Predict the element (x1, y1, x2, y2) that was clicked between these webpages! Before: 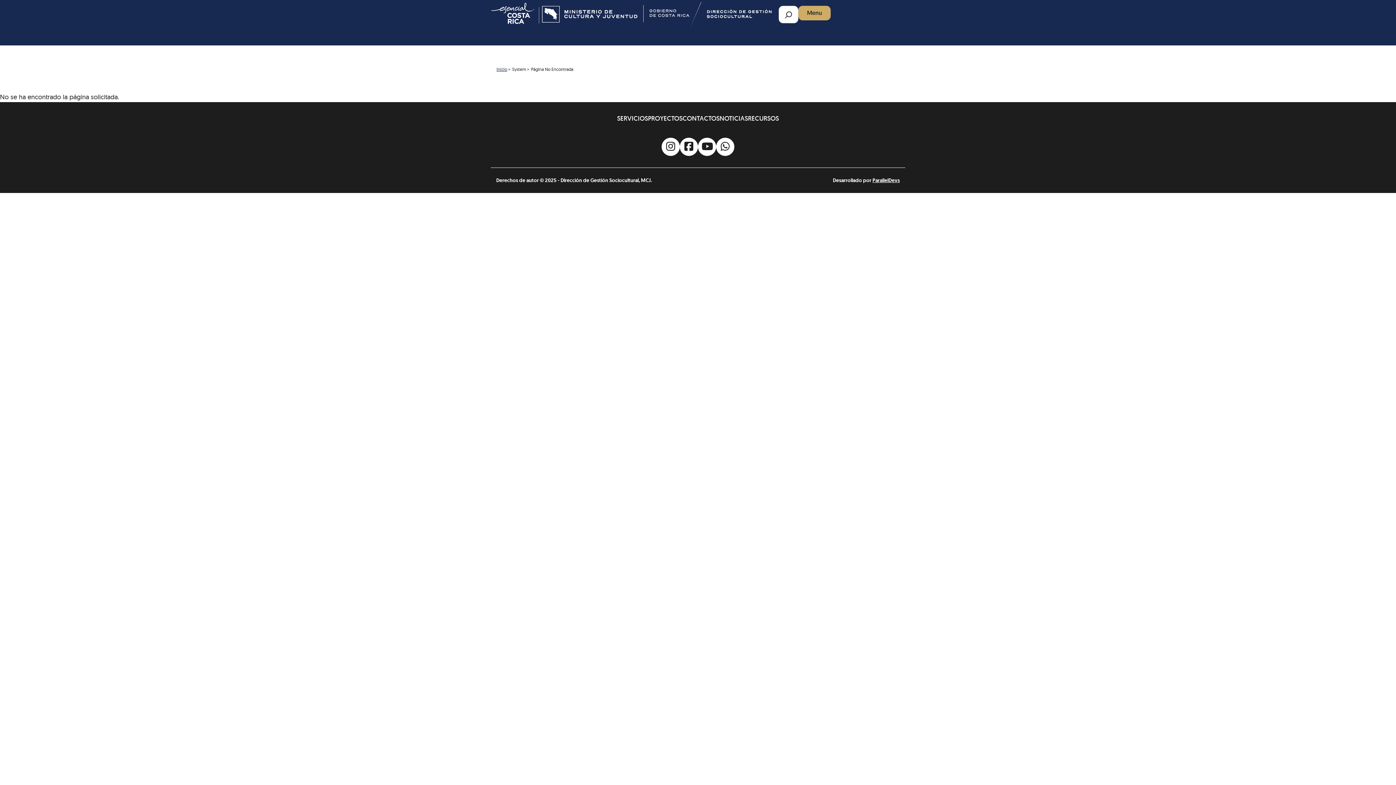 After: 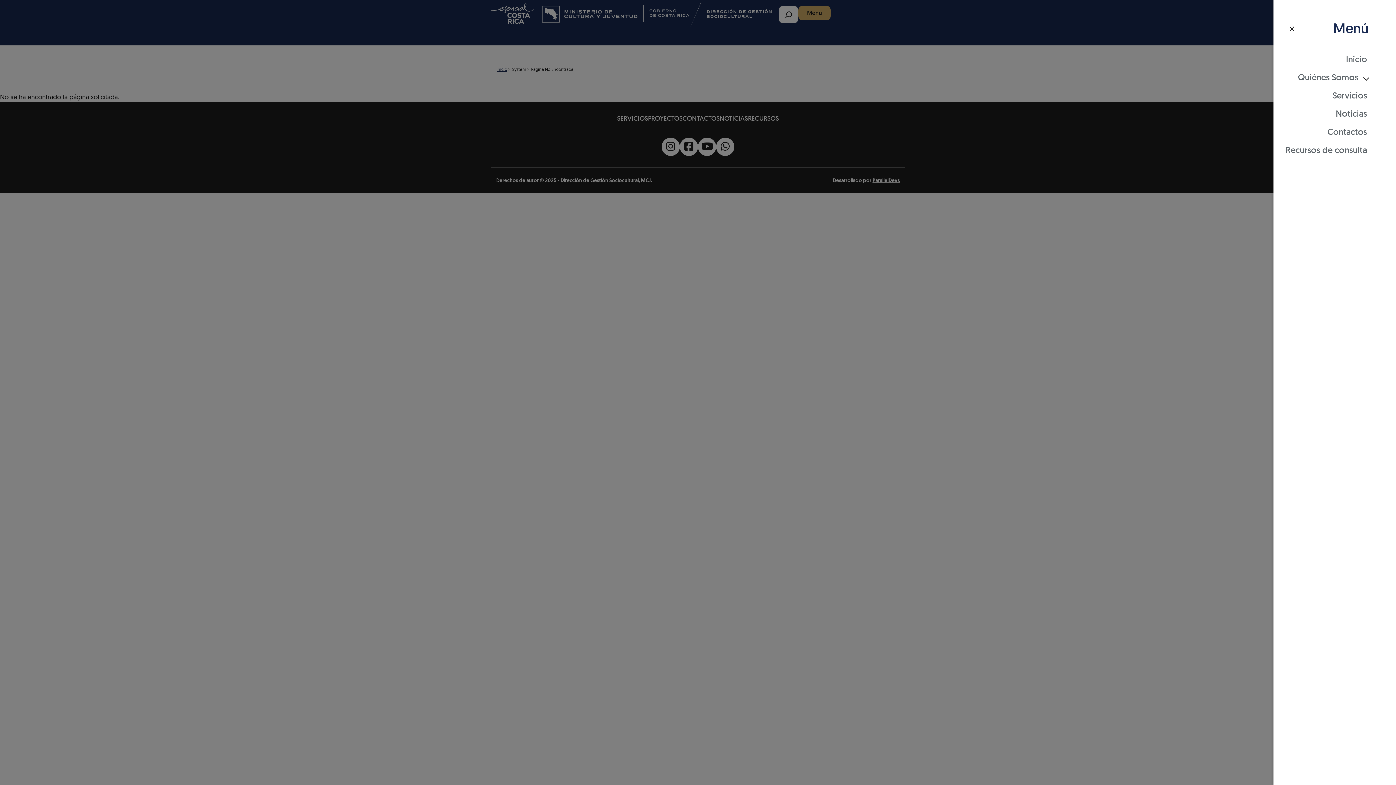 Action: bbox: (798, 5, 830, 20) label: Menu